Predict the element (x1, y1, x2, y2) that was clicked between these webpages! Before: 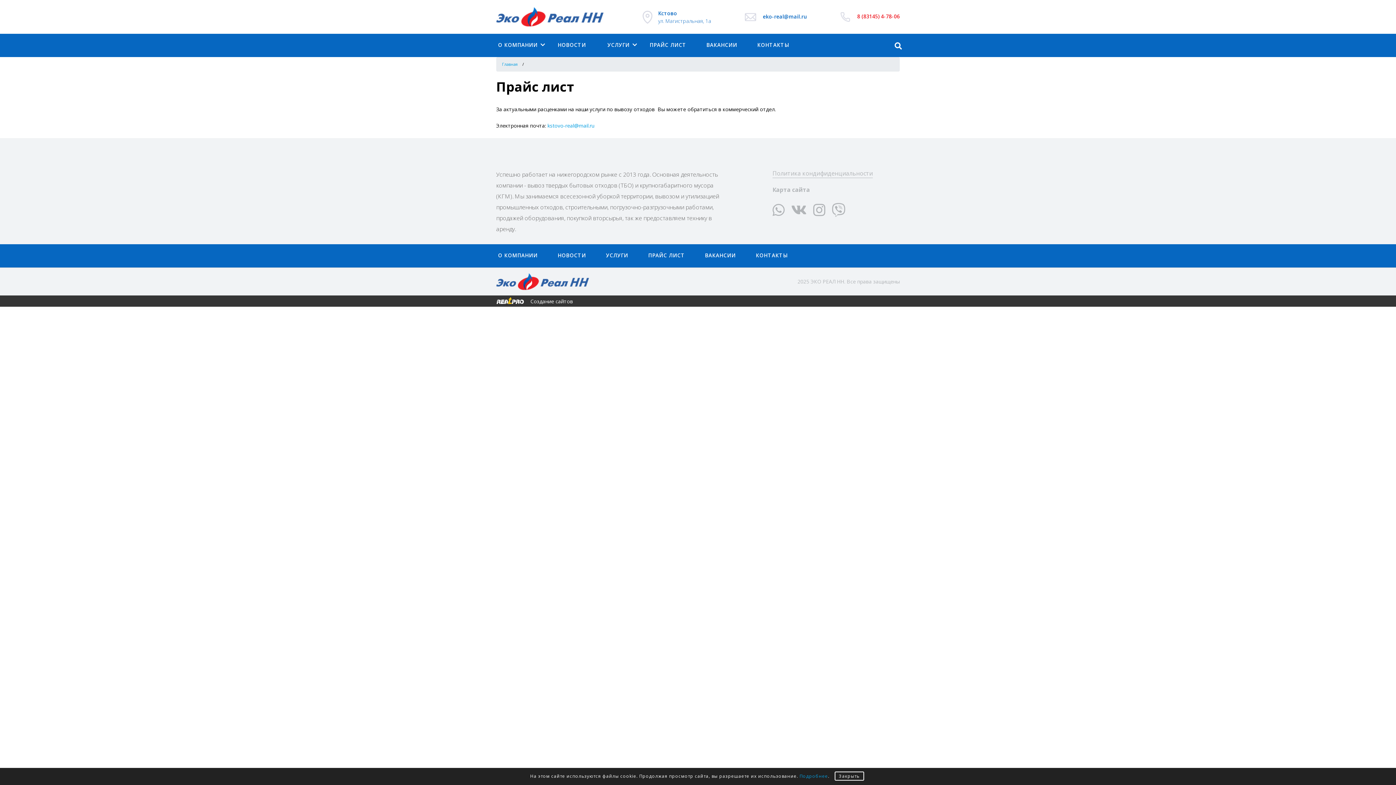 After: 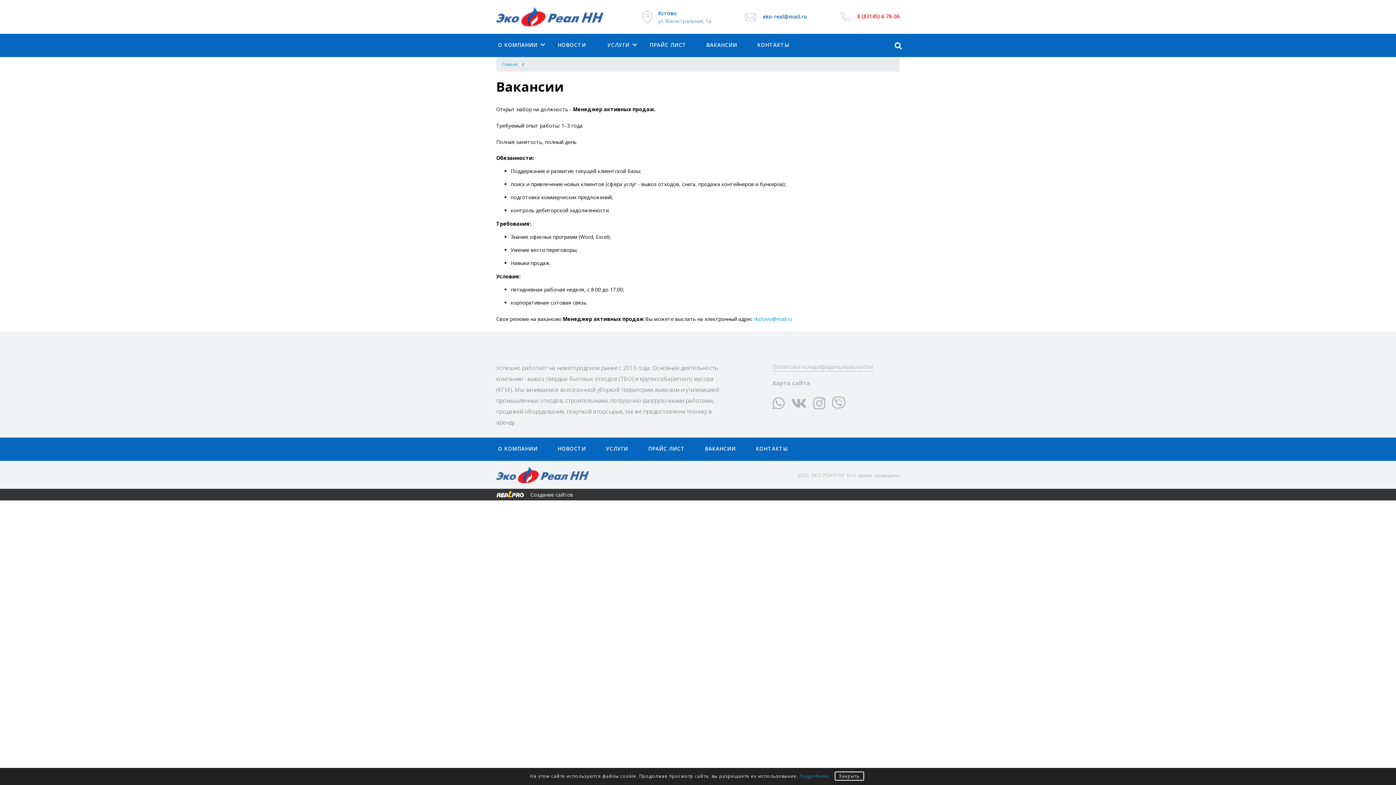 Action: label: ВАКАНСИИ bbox: (706, 33, 737, 56)